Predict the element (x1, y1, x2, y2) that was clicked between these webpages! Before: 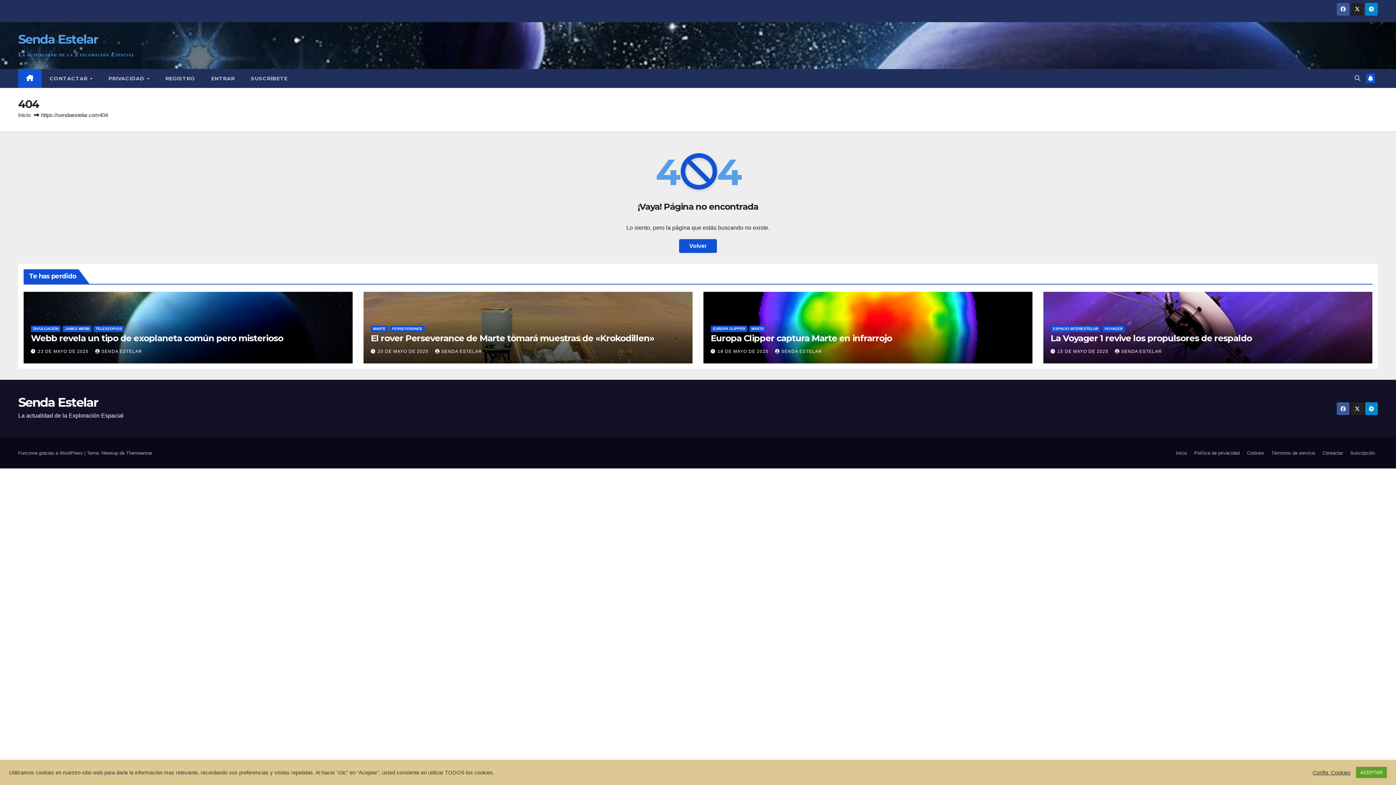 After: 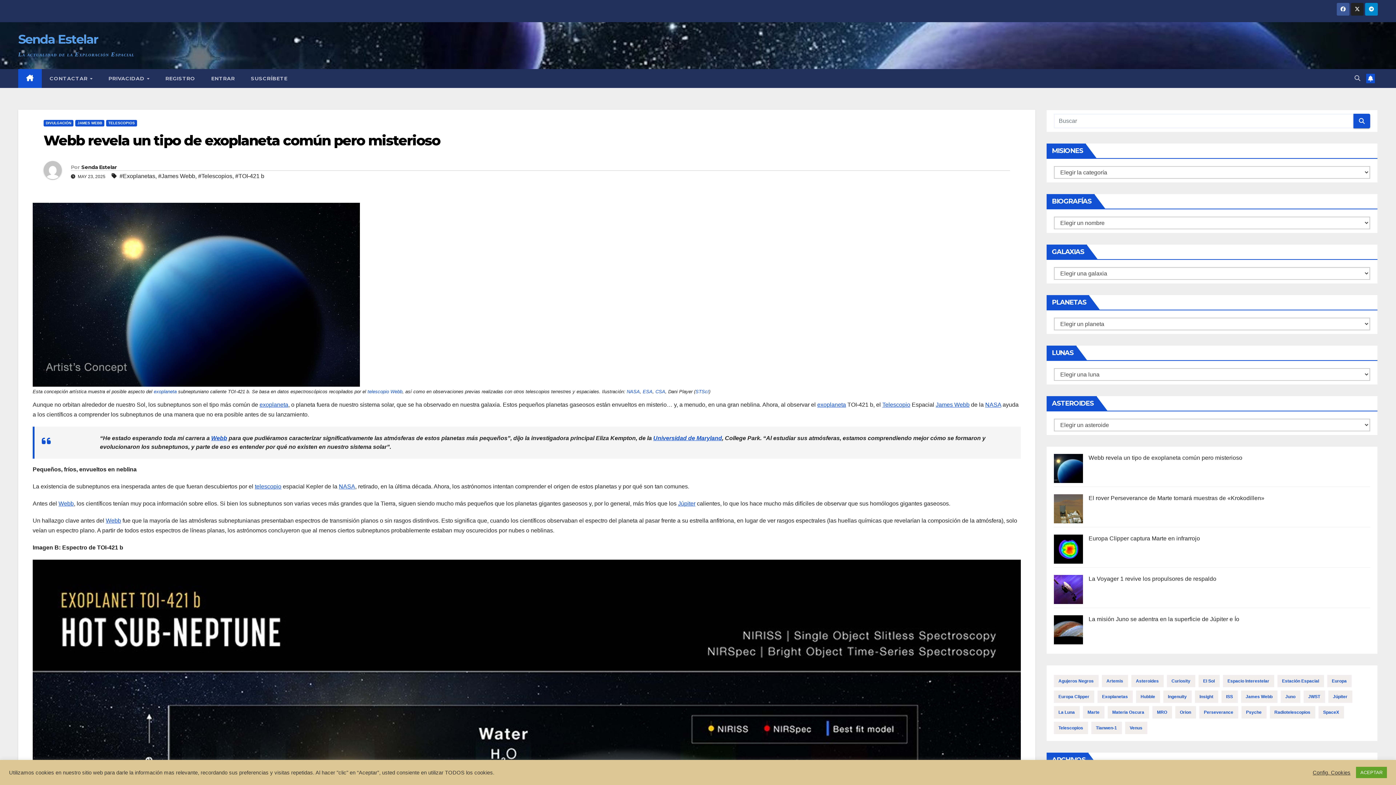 Action: label: Webb revela un tipo de exoplaneta común pero misterioso bbox: (30, 333, 283, 343)